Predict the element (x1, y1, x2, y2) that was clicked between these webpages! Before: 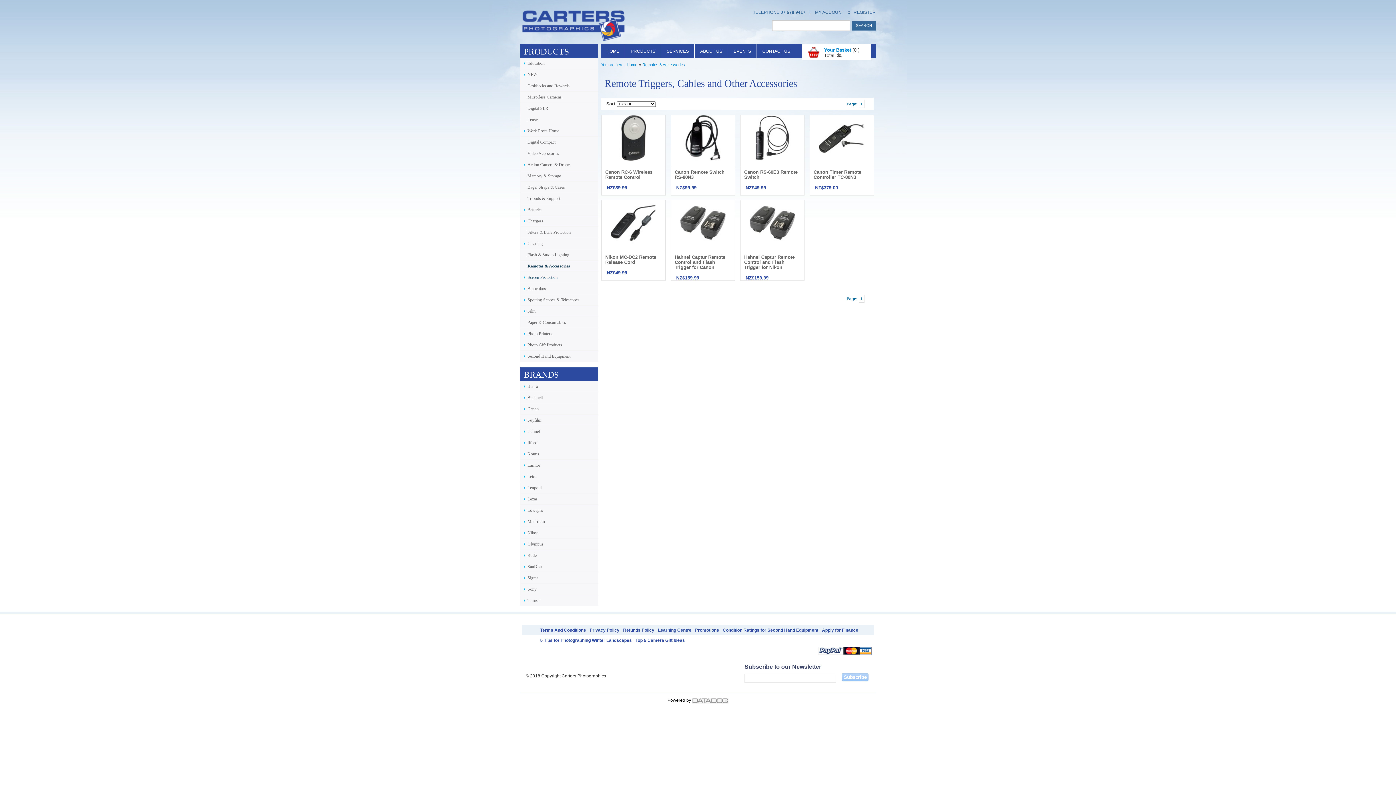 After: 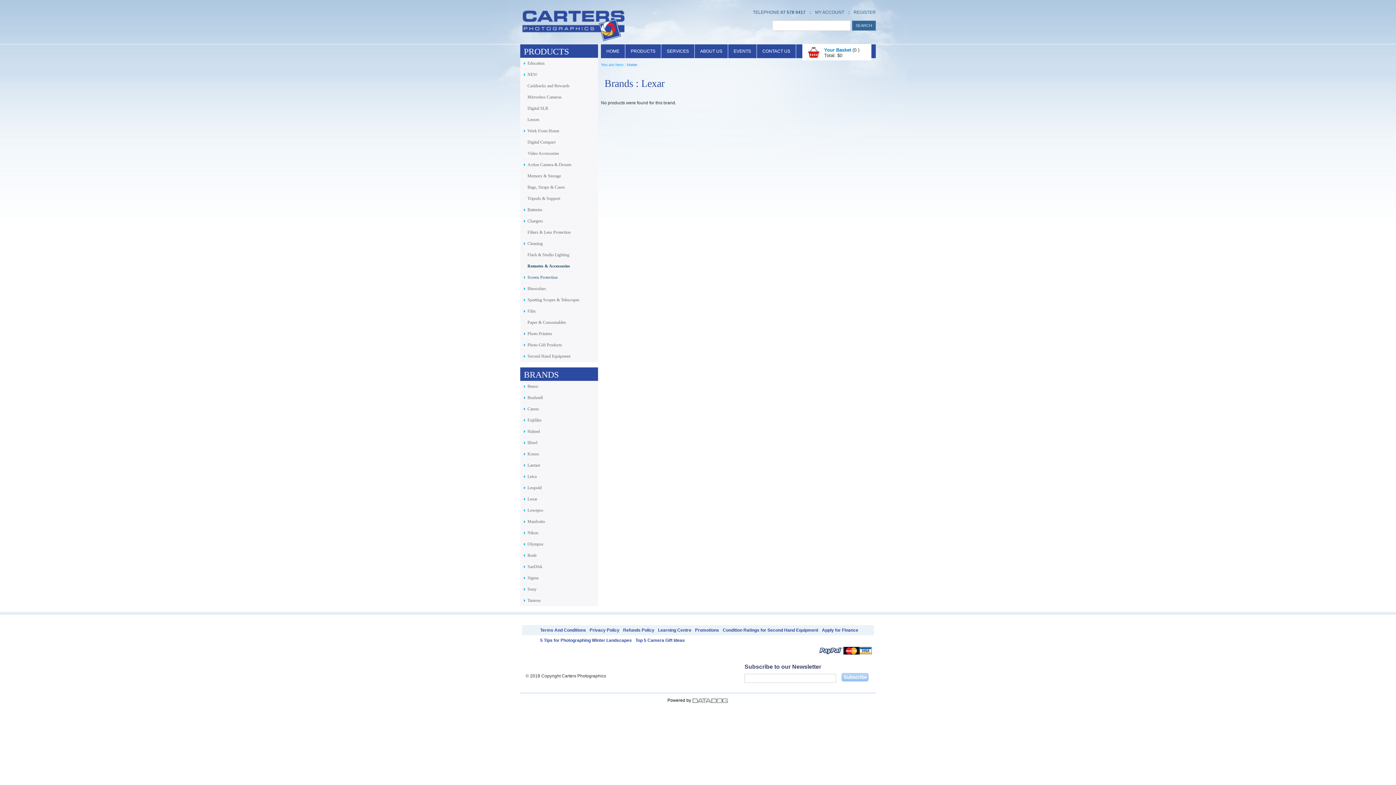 Action: bbox: (520, 493, 598, 505) label: Lexar